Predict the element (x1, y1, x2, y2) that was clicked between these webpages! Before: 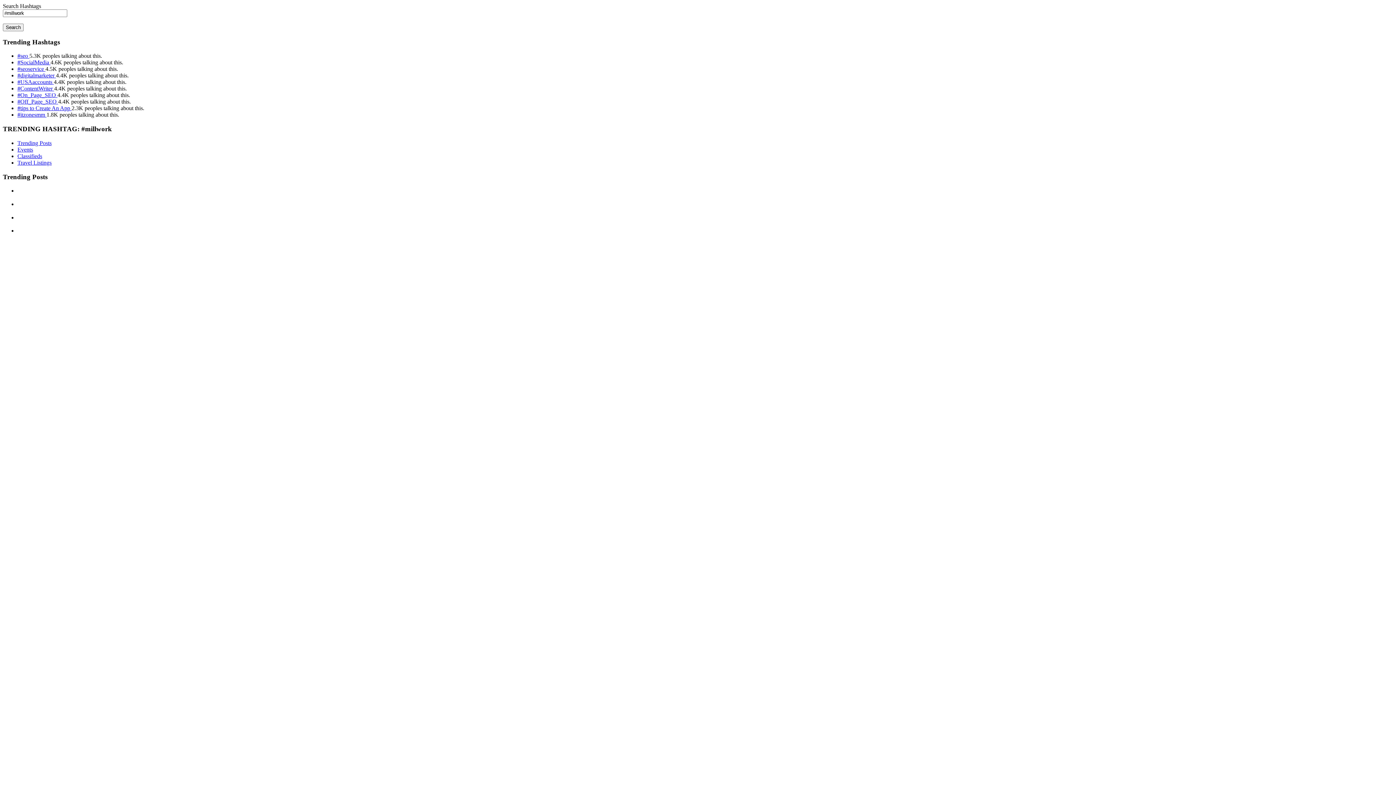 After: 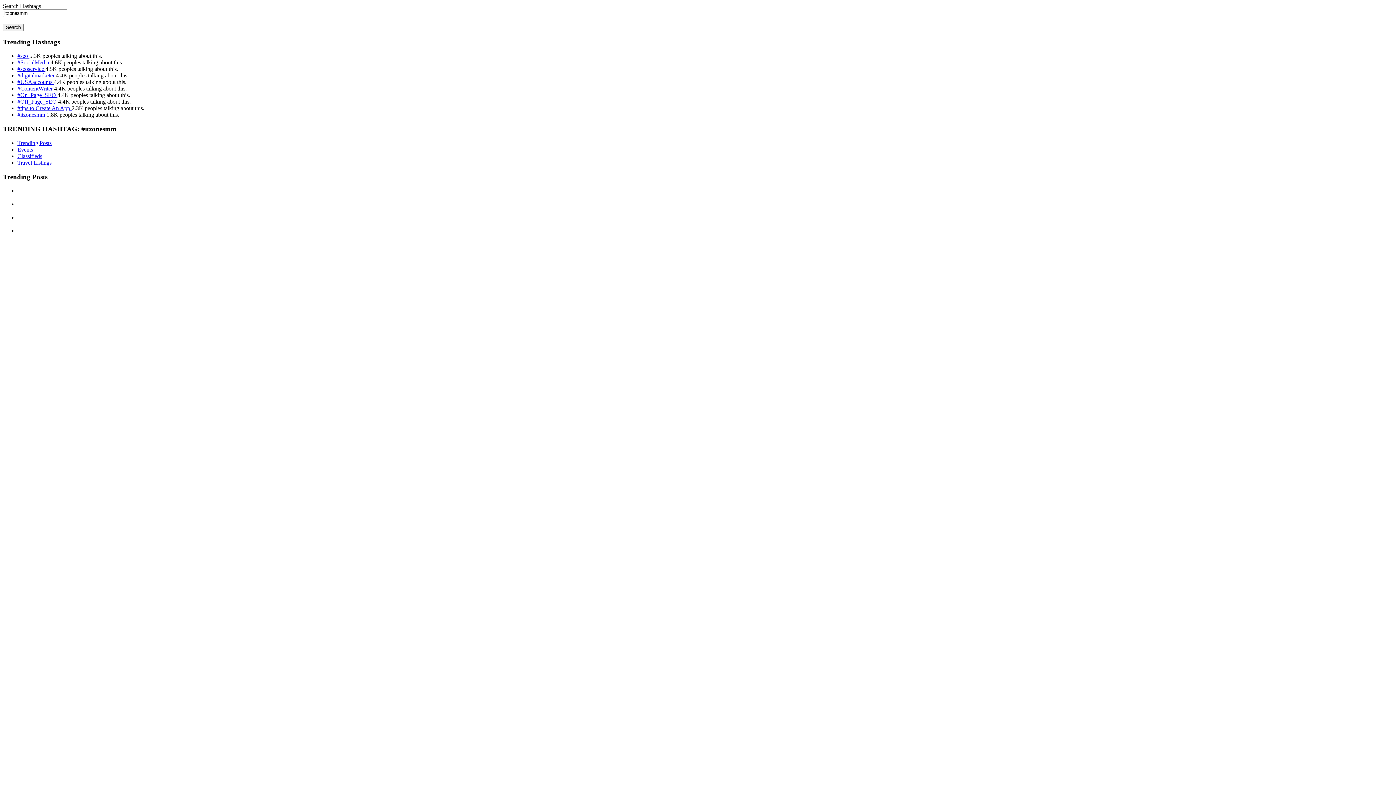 Action: bbox: (17, 111, 46, 117) label: #itzonesmm 